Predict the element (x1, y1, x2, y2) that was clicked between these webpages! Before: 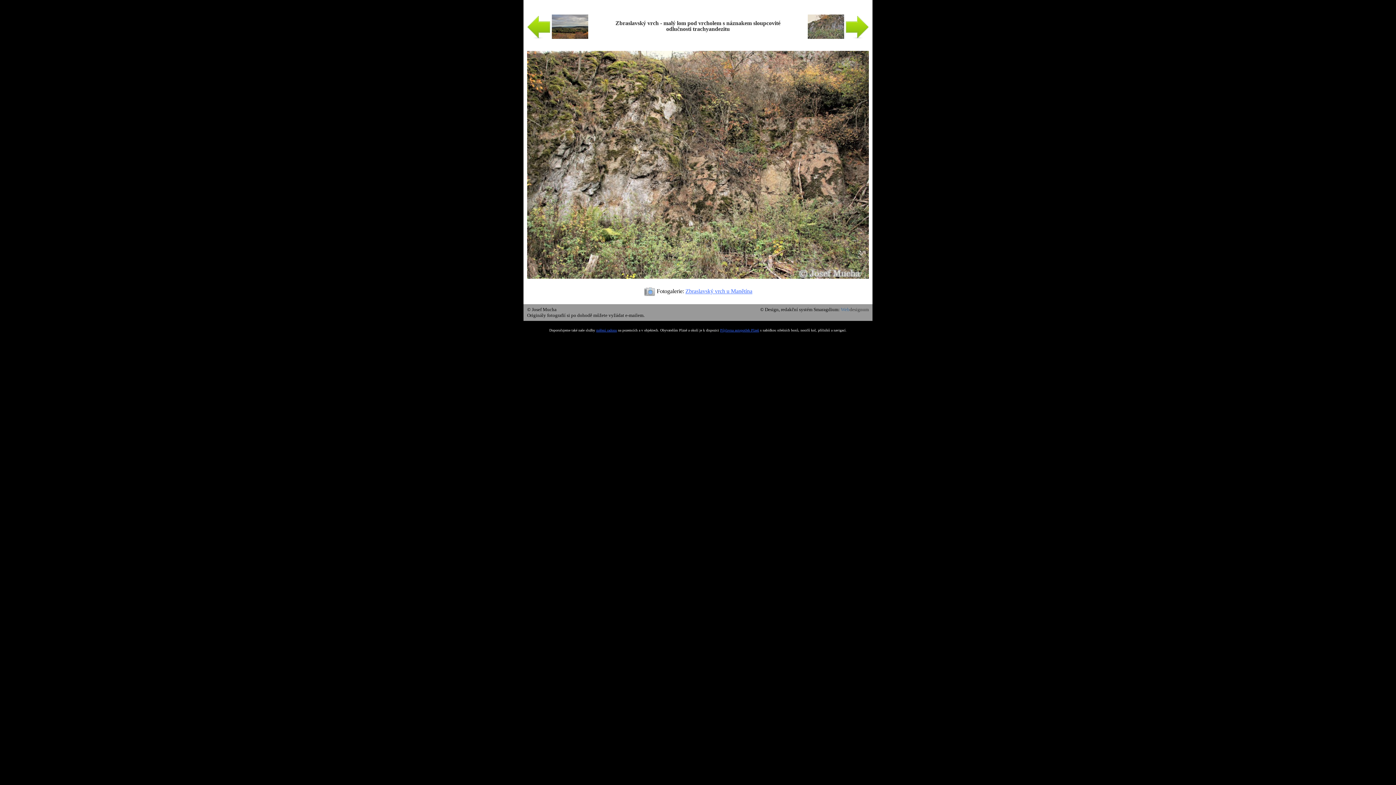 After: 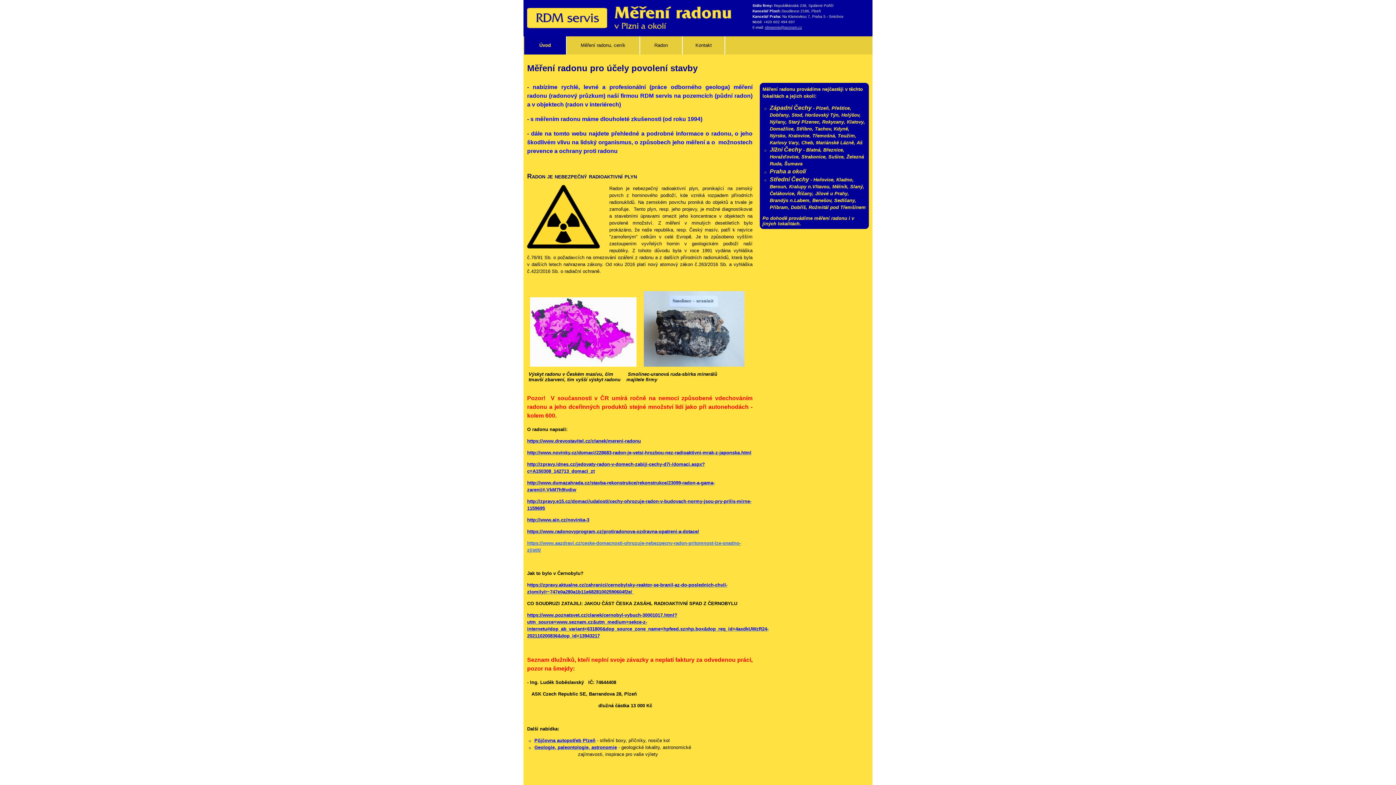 Action: label: měření radonu bbox: (596, 328, 617, 332)